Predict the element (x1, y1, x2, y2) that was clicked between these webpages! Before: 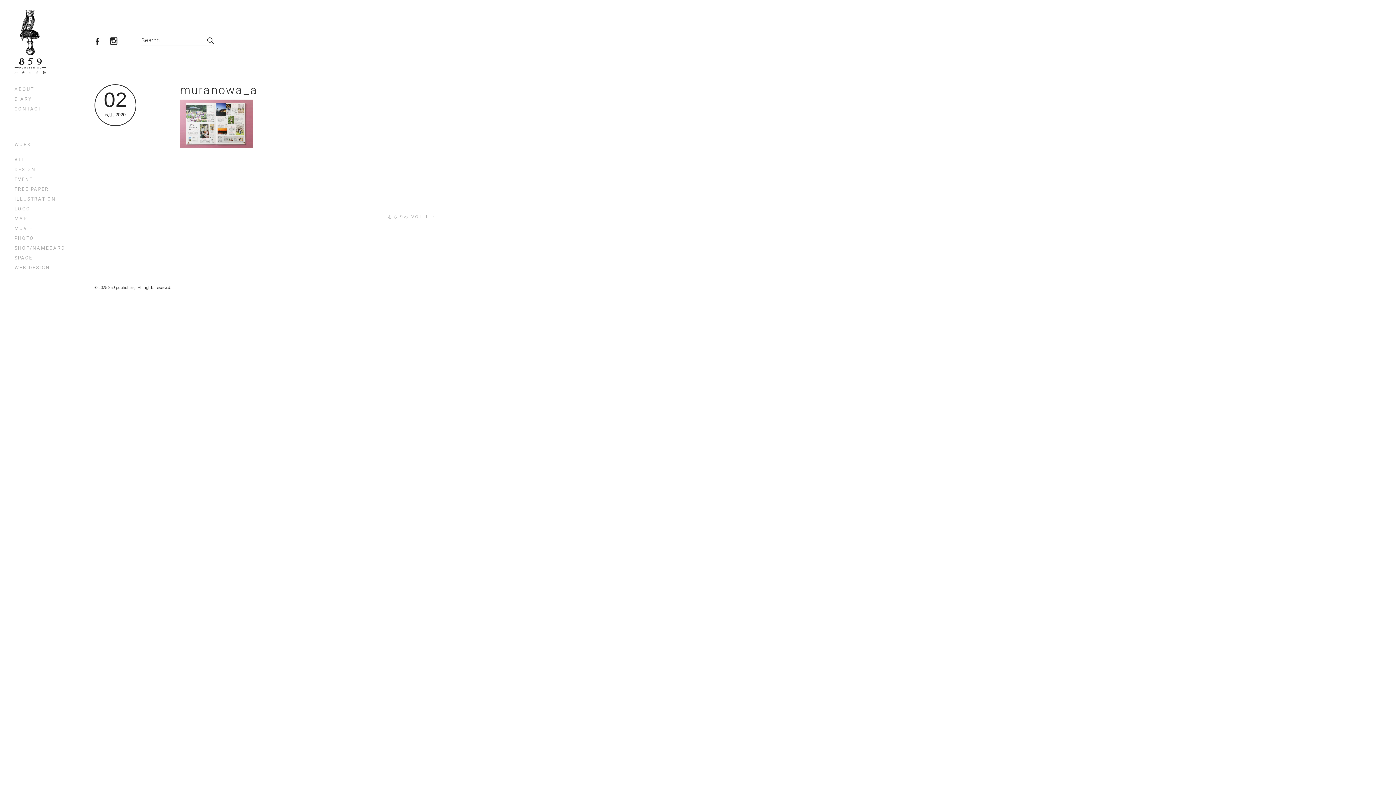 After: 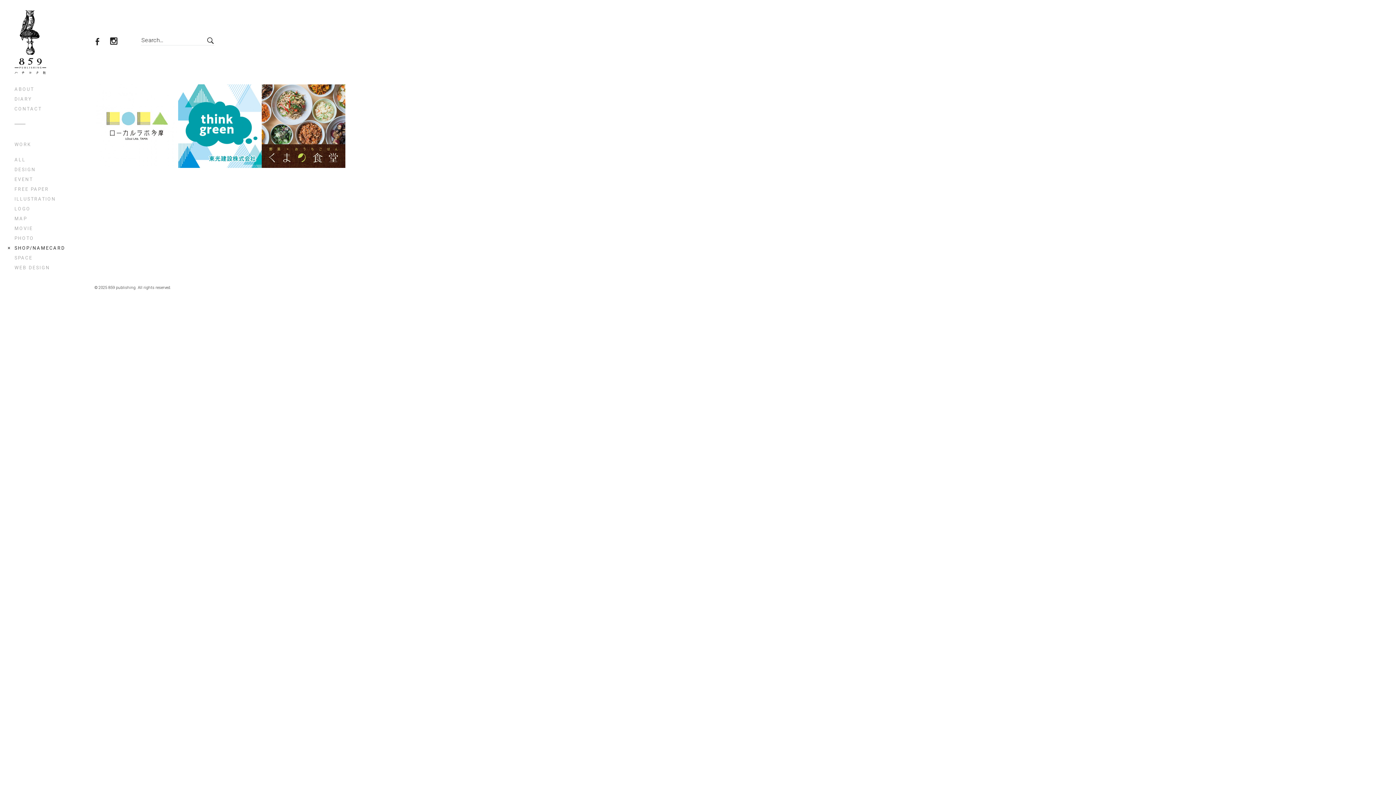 Action: bbox: (14, 243, 88, 253) label: SHOP/NAMECARD